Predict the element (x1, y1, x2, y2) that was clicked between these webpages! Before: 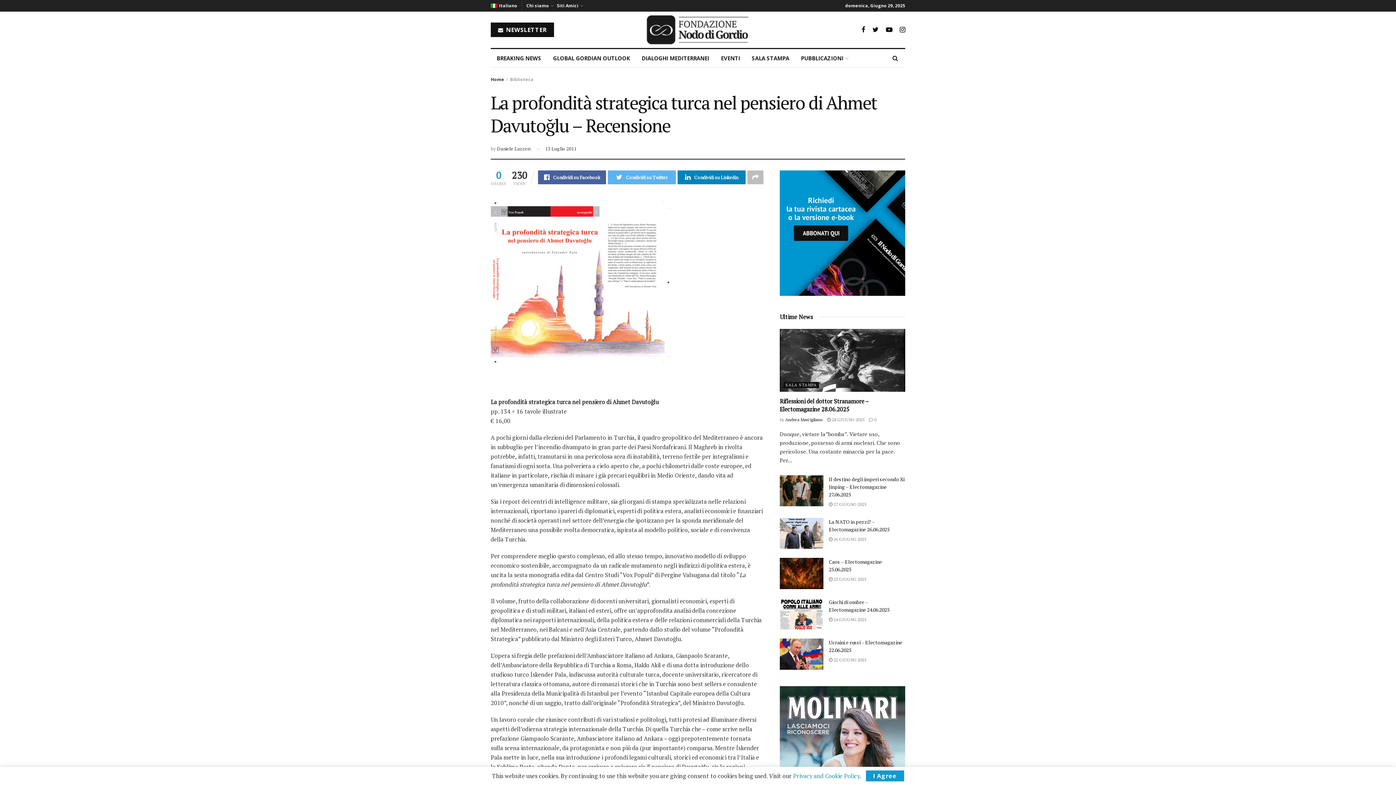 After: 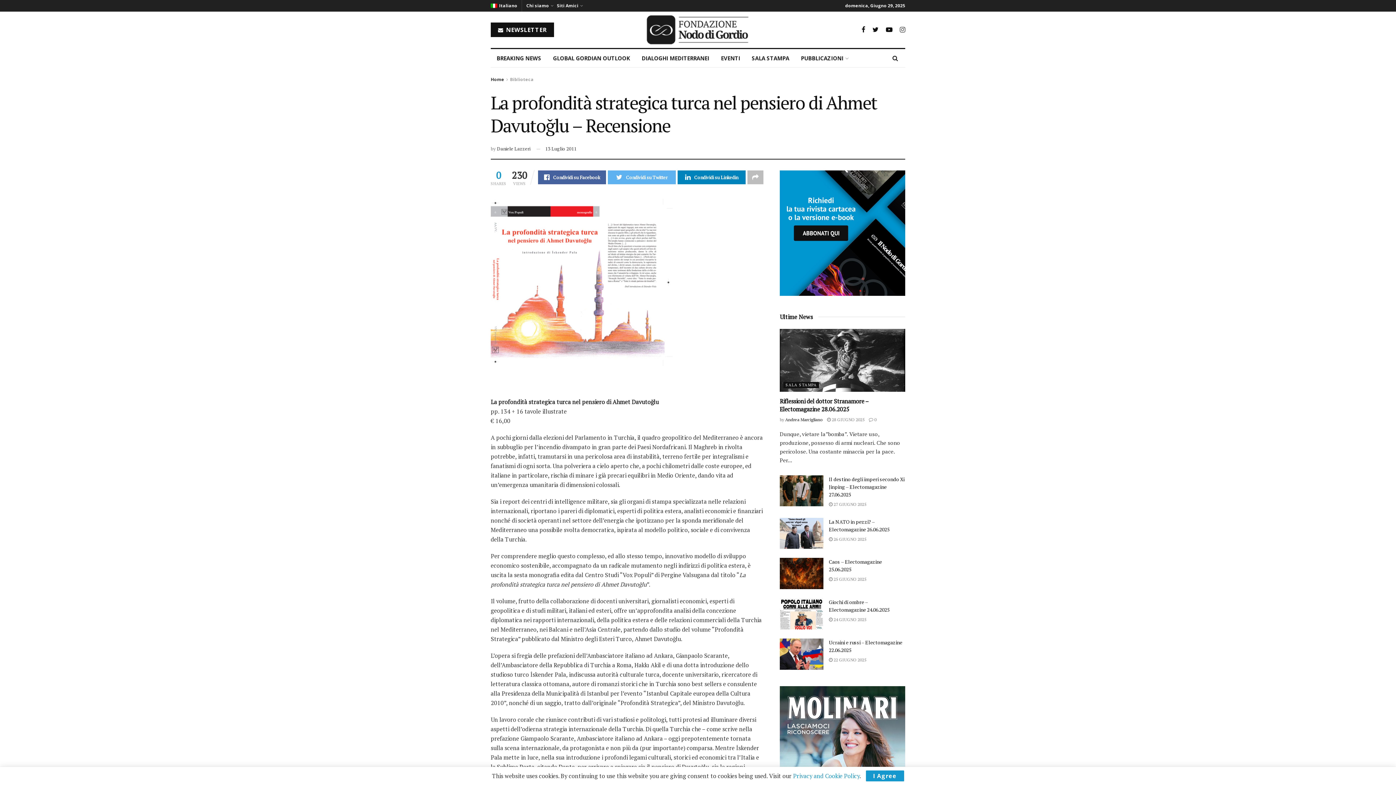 Action: bbox: (900, 25, 905, 34)